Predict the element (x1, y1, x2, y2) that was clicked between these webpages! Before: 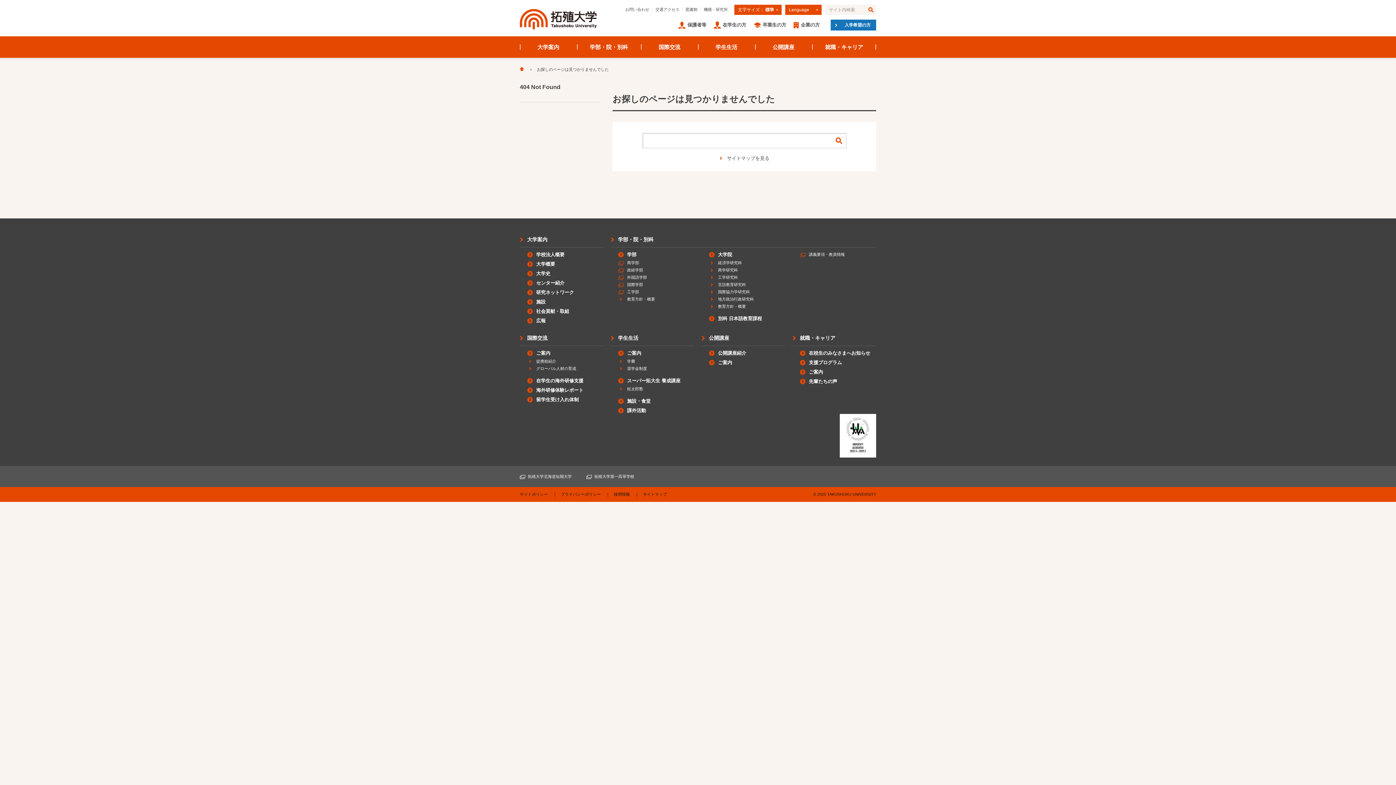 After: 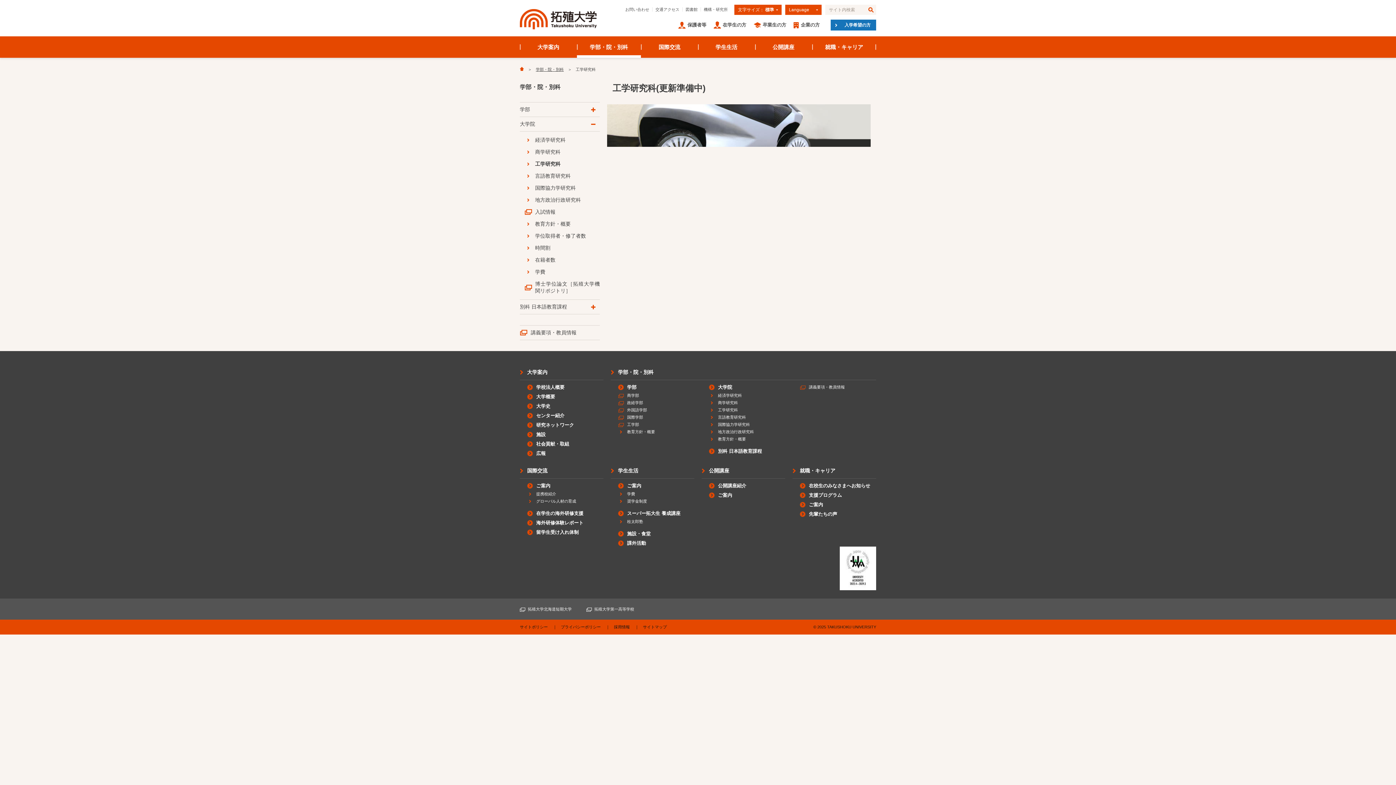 Action: label: 工学研究科 bbox: (710, 275, 738, 280)